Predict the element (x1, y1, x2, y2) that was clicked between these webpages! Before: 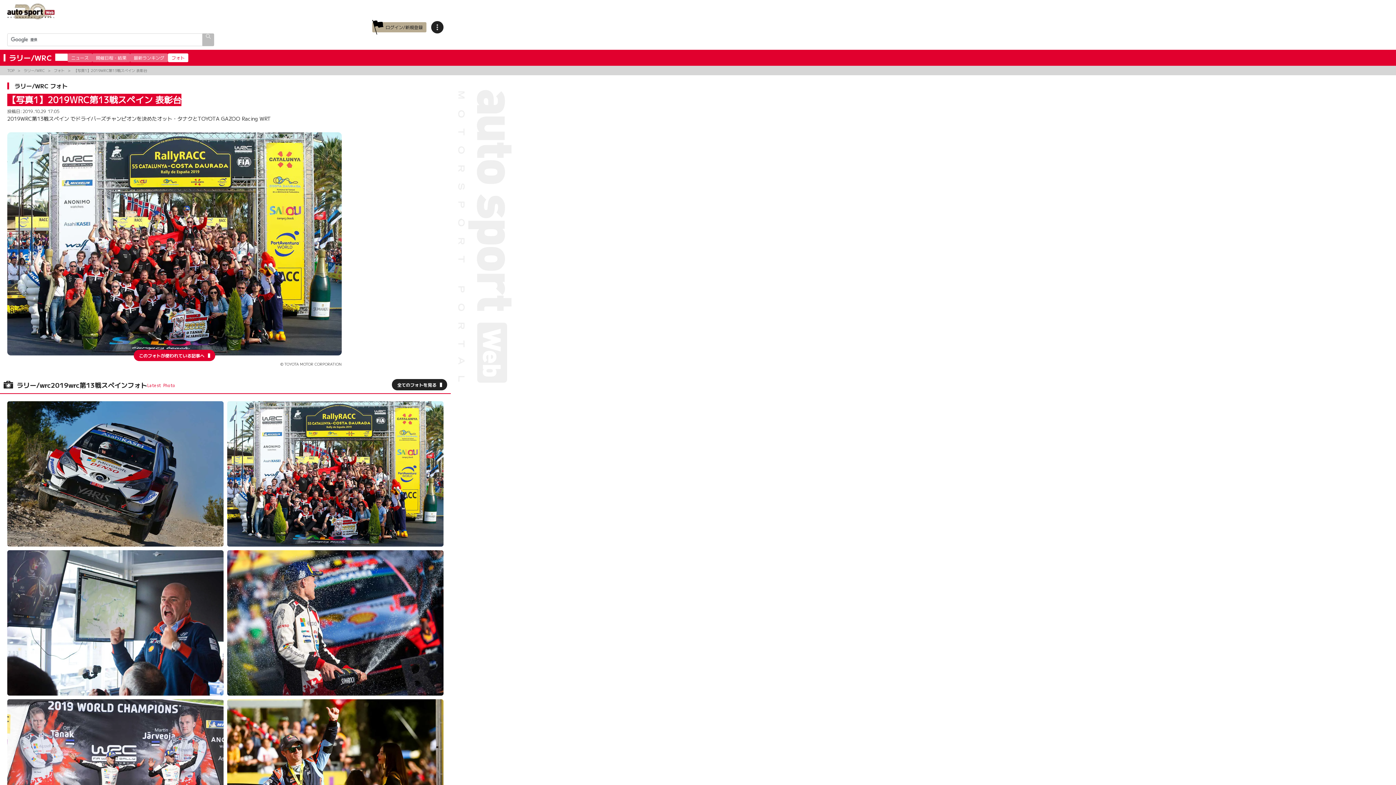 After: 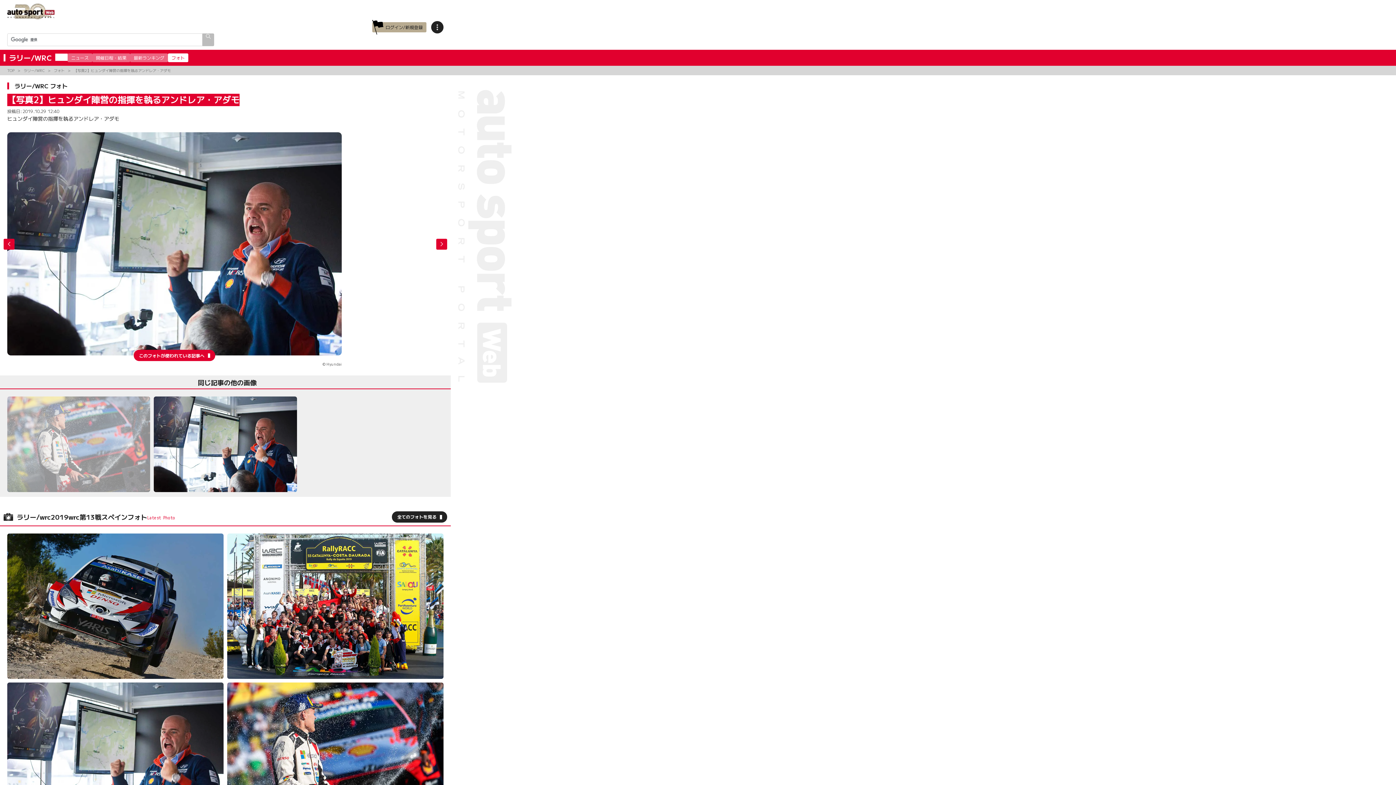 Action: bbox: (7, 550, 223, 696)